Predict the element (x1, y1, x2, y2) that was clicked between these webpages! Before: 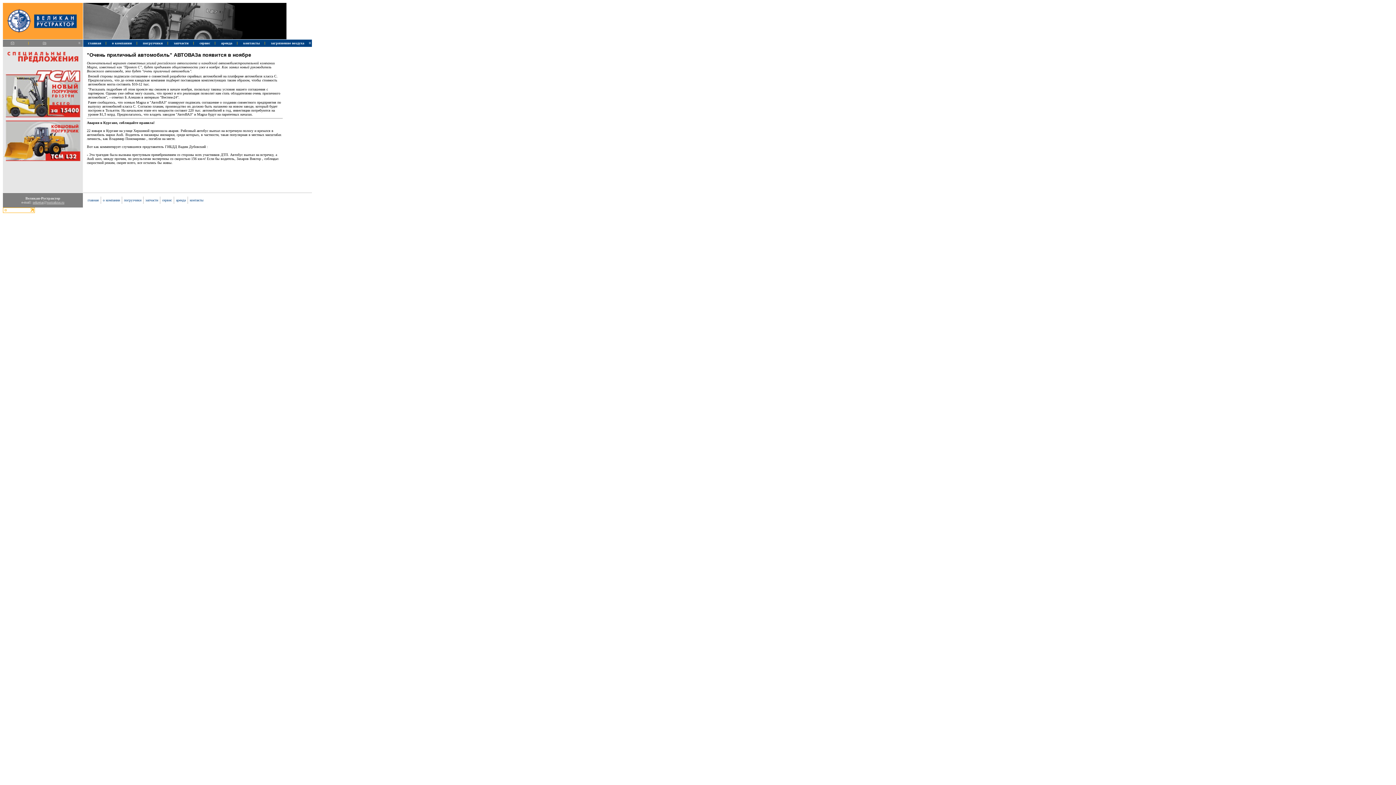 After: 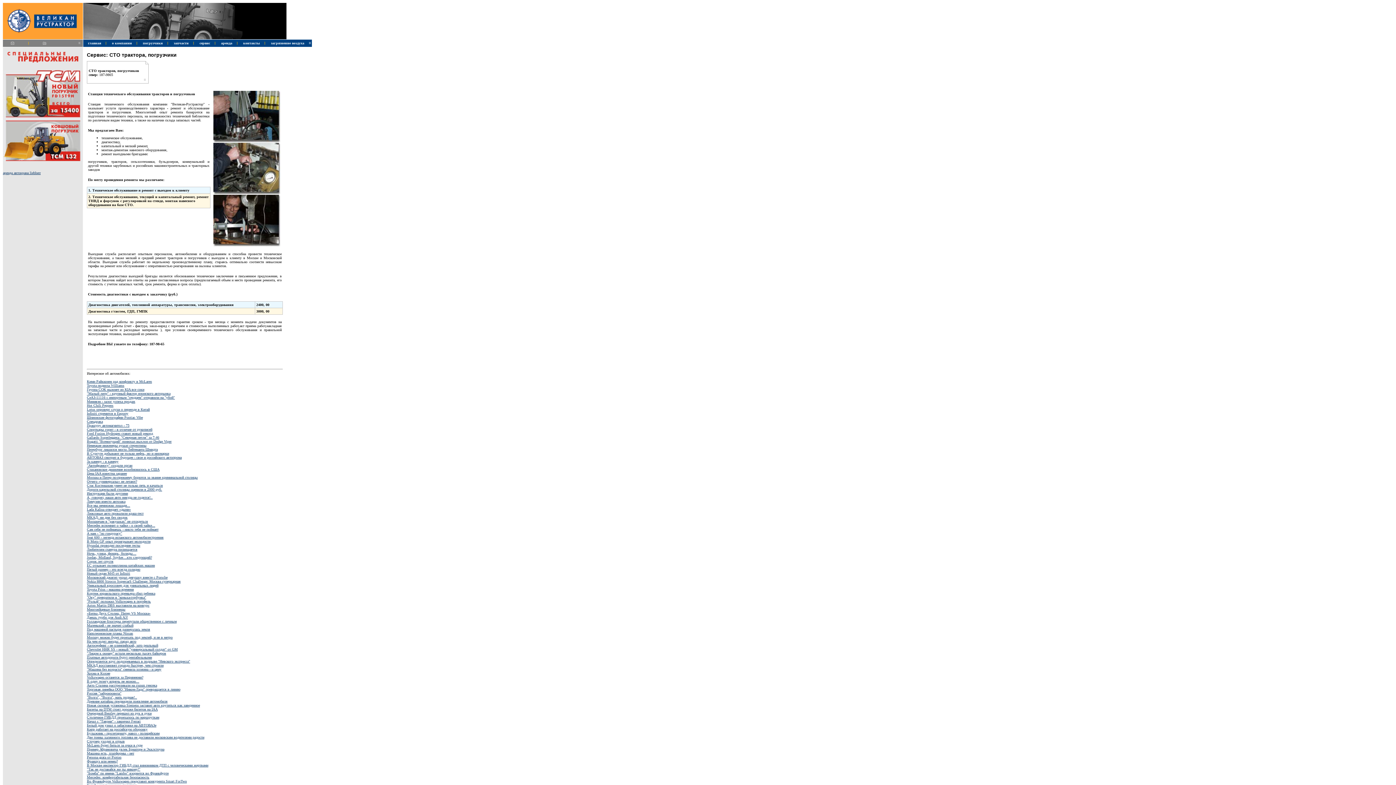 Action: label: сервис bbox: (199, 41, 210, 45)